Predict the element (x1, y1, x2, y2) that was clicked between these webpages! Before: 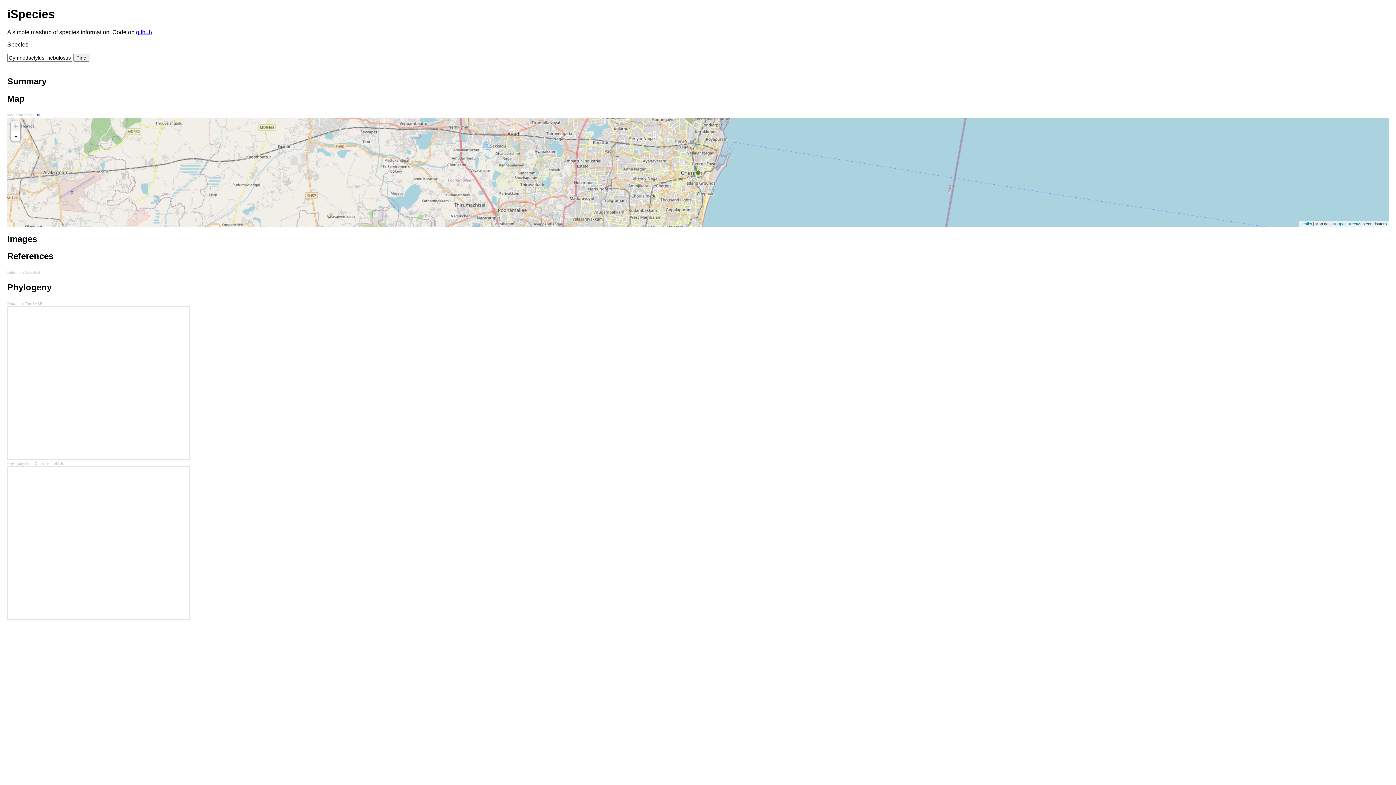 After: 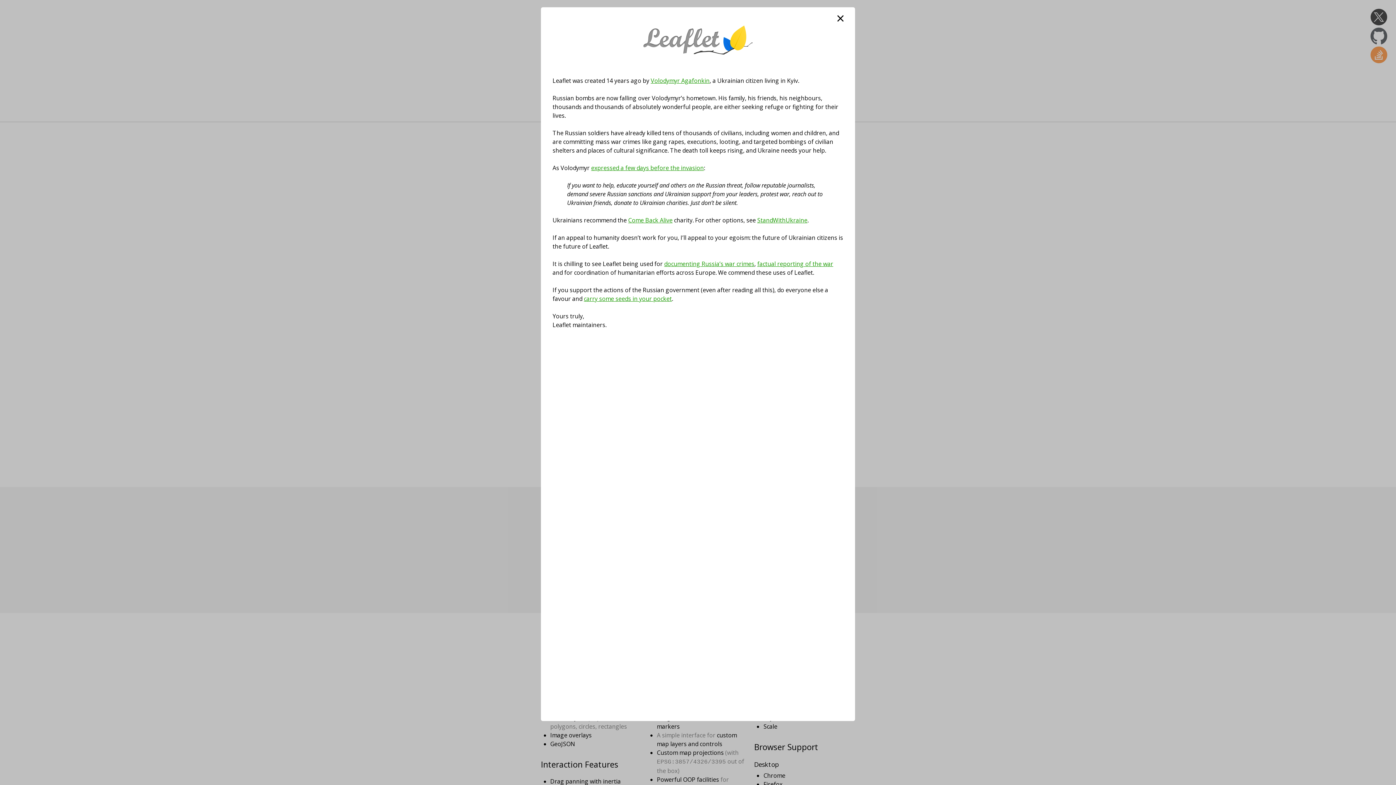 Action: label: Leaflet bbox: (1300, 221, 1312, 226)